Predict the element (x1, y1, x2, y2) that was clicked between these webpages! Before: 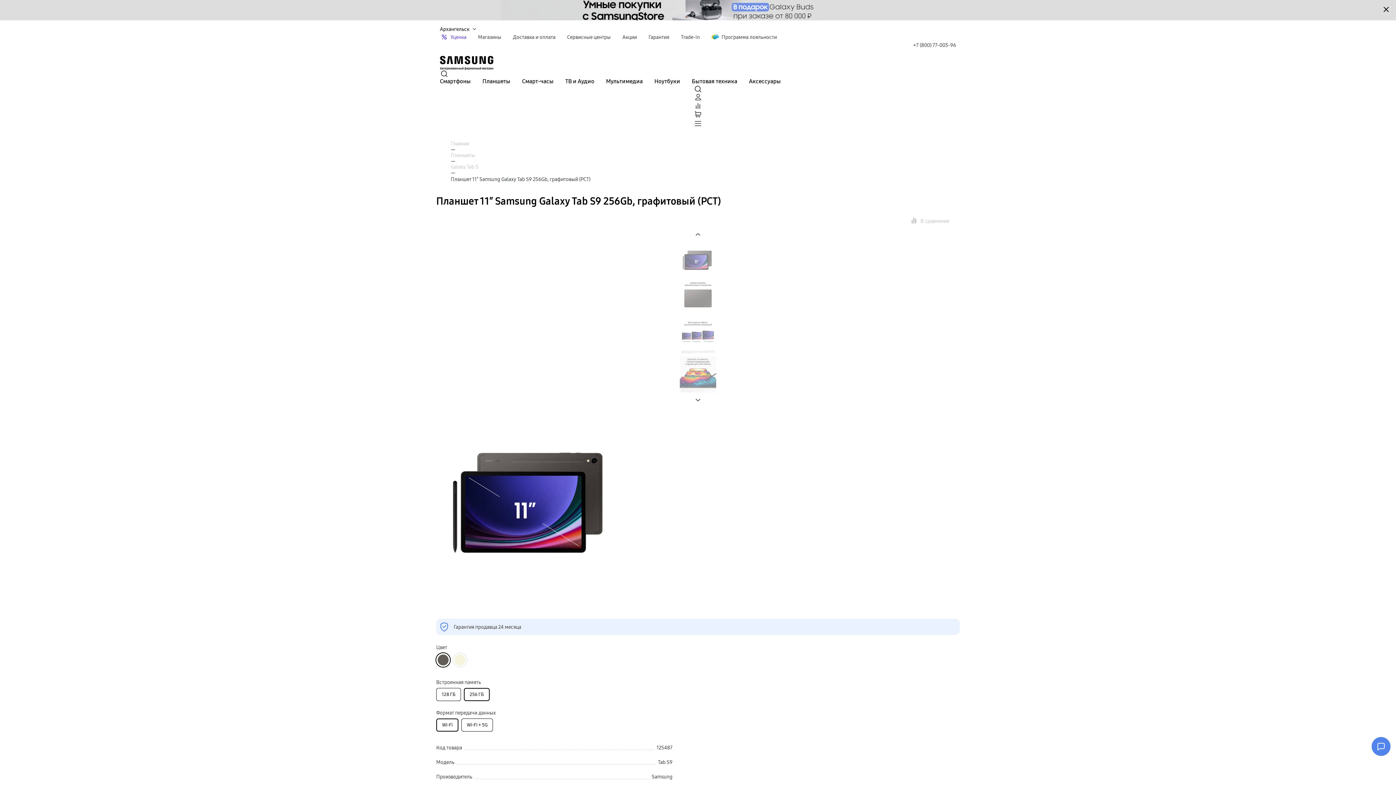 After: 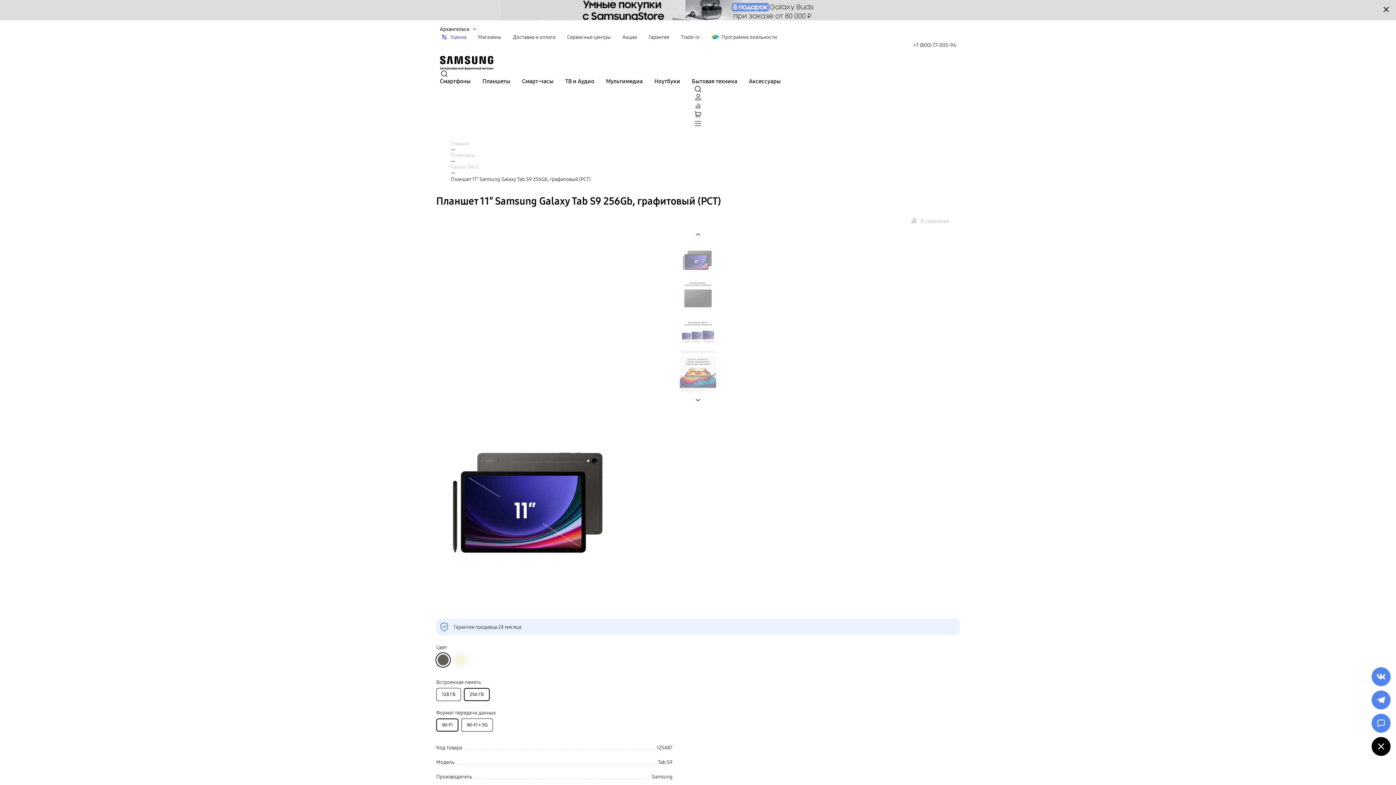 Action: label: Открыть выбор вариантов связи bbox: (1372, 737, 1390, 756)